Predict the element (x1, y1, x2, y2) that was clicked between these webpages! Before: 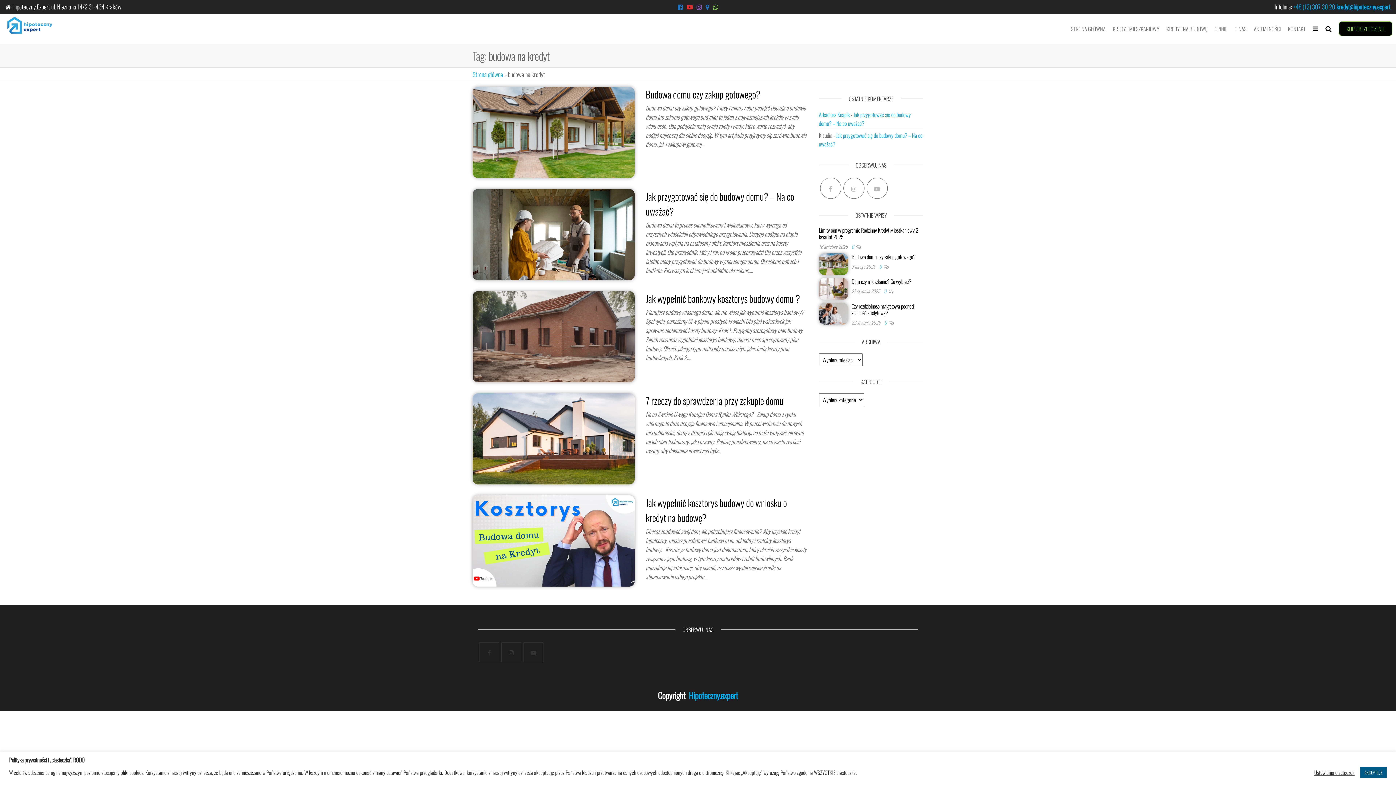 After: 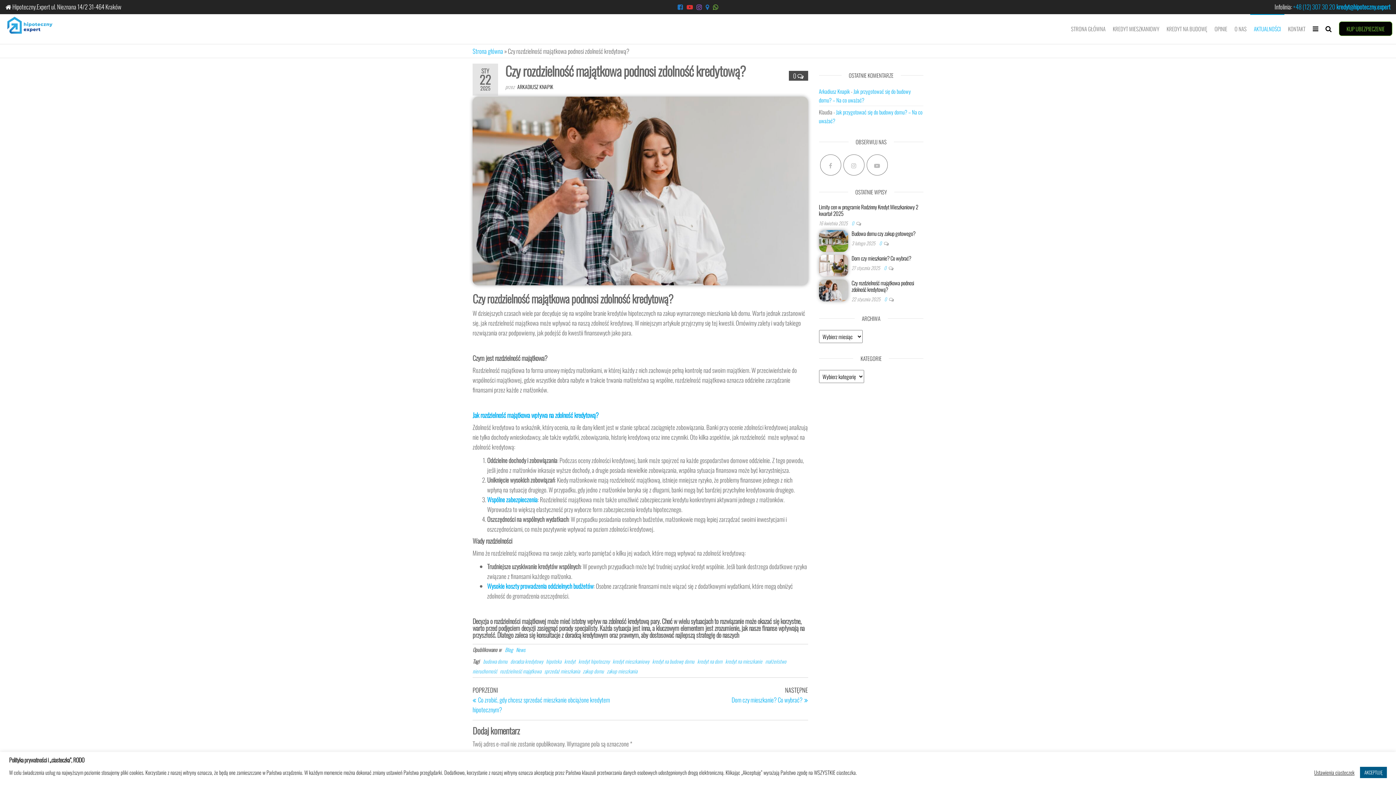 Action: bbox: (819, 308, 848, 316)